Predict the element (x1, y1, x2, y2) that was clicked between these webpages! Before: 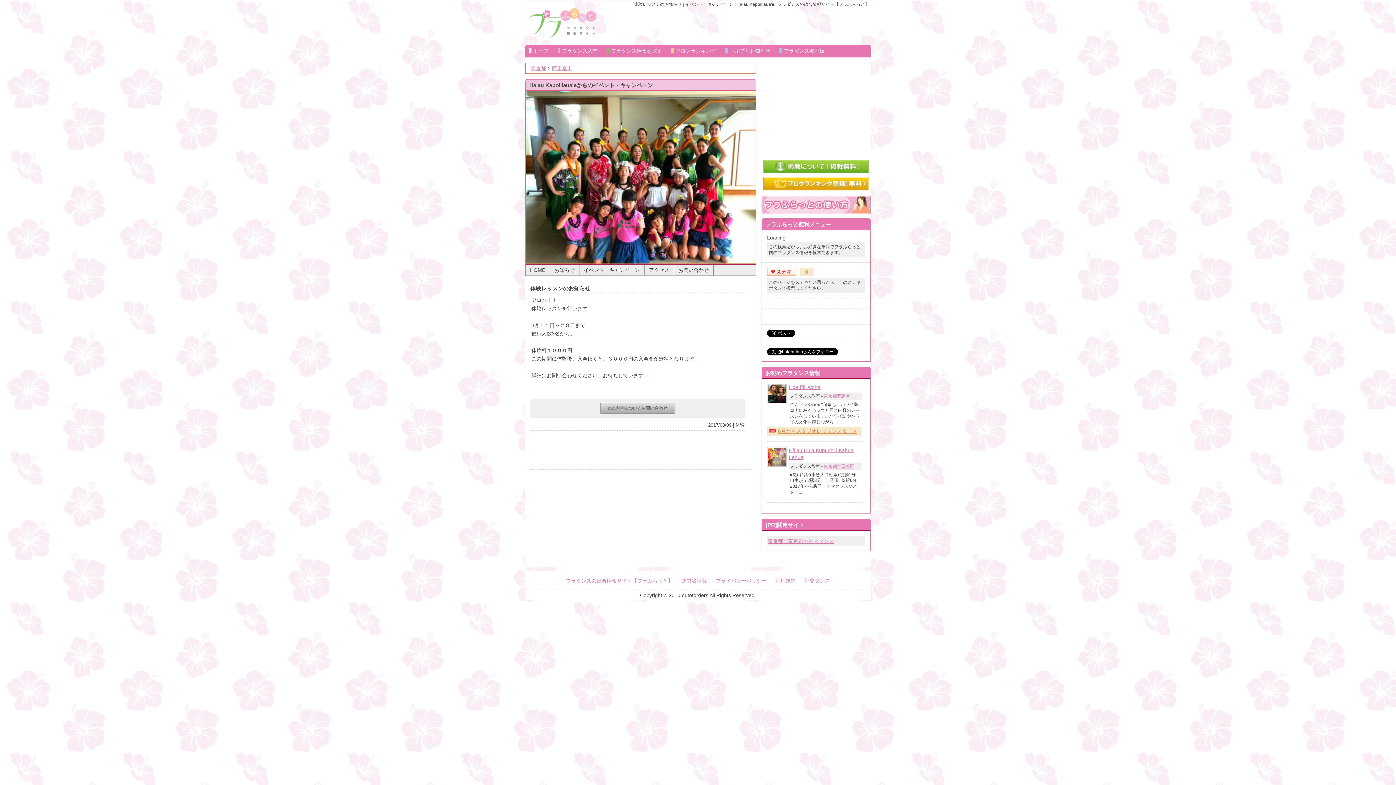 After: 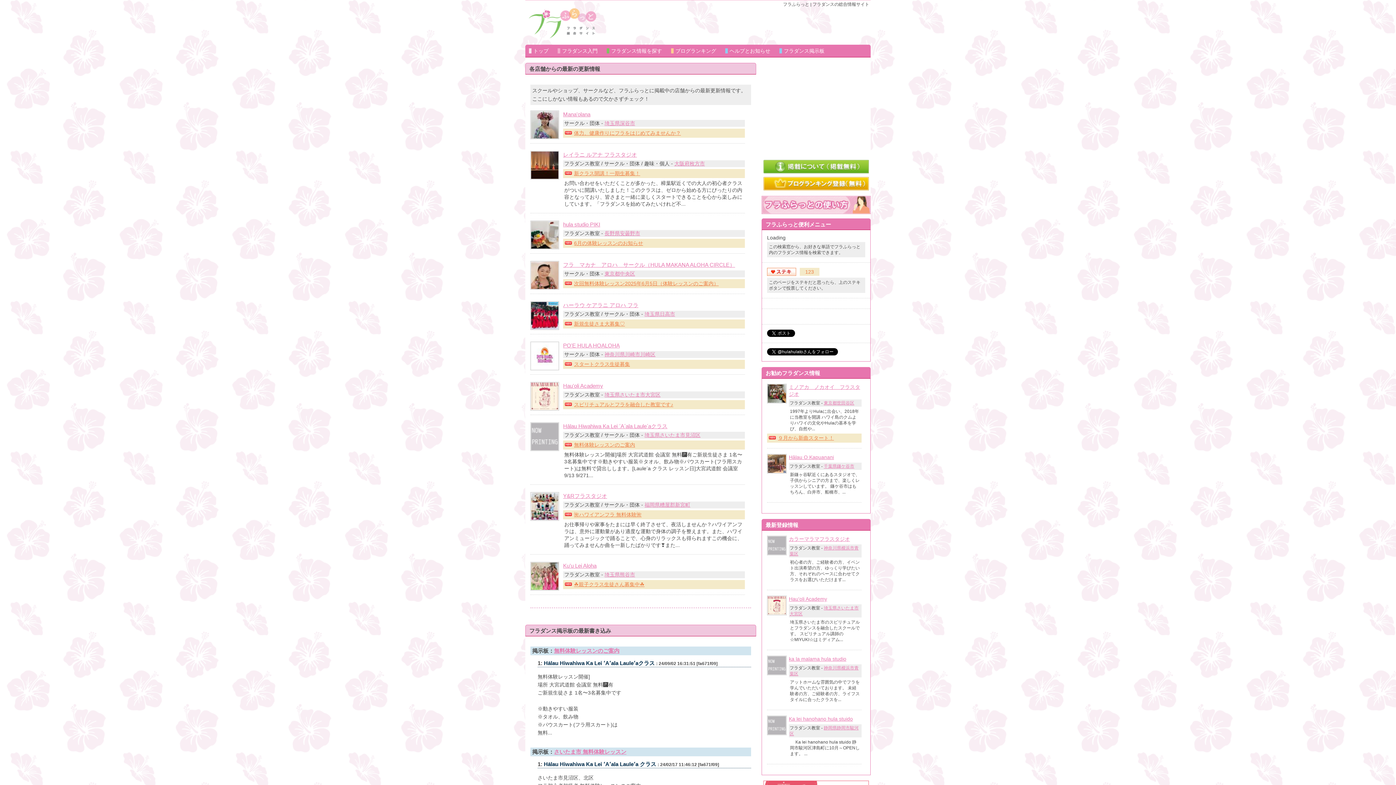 Action: bbox: (529, 33, 596, 39)